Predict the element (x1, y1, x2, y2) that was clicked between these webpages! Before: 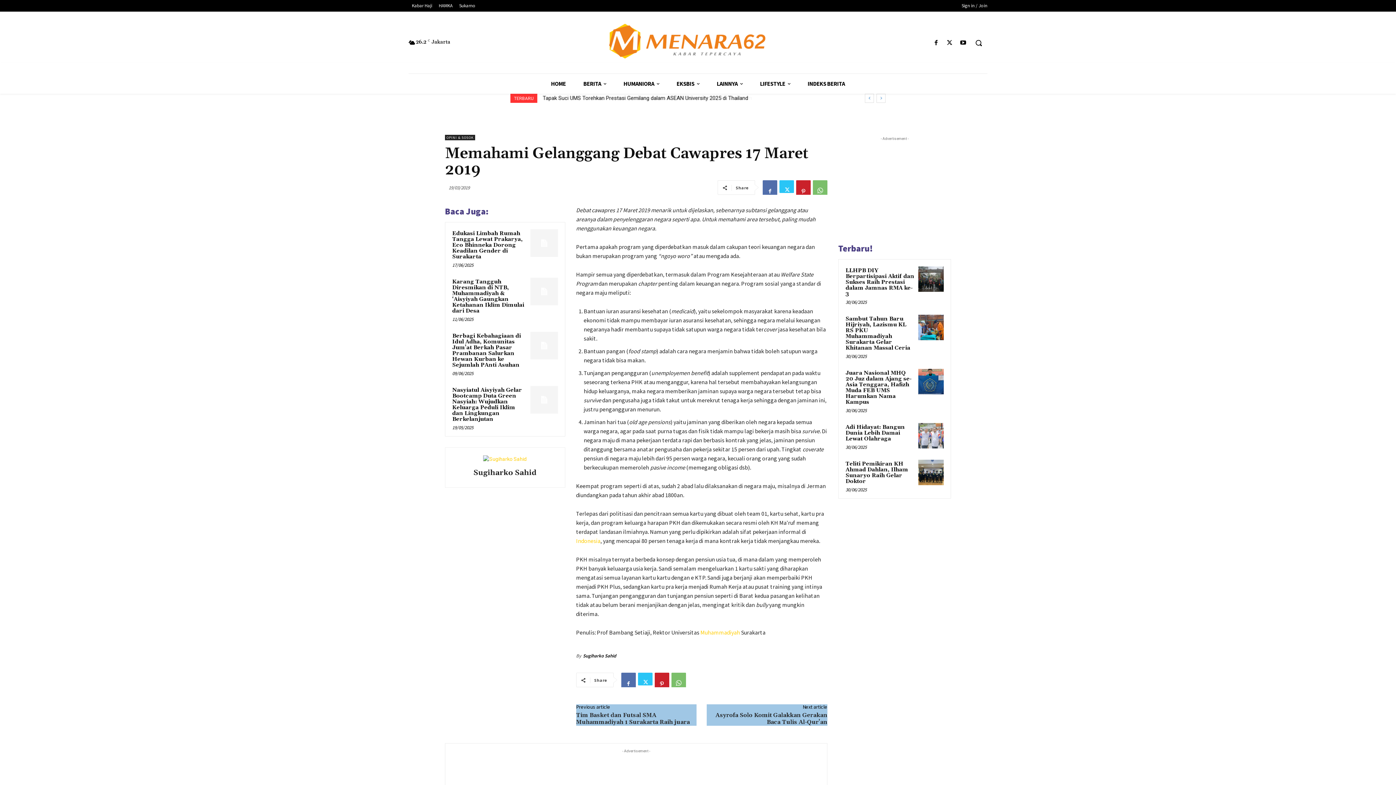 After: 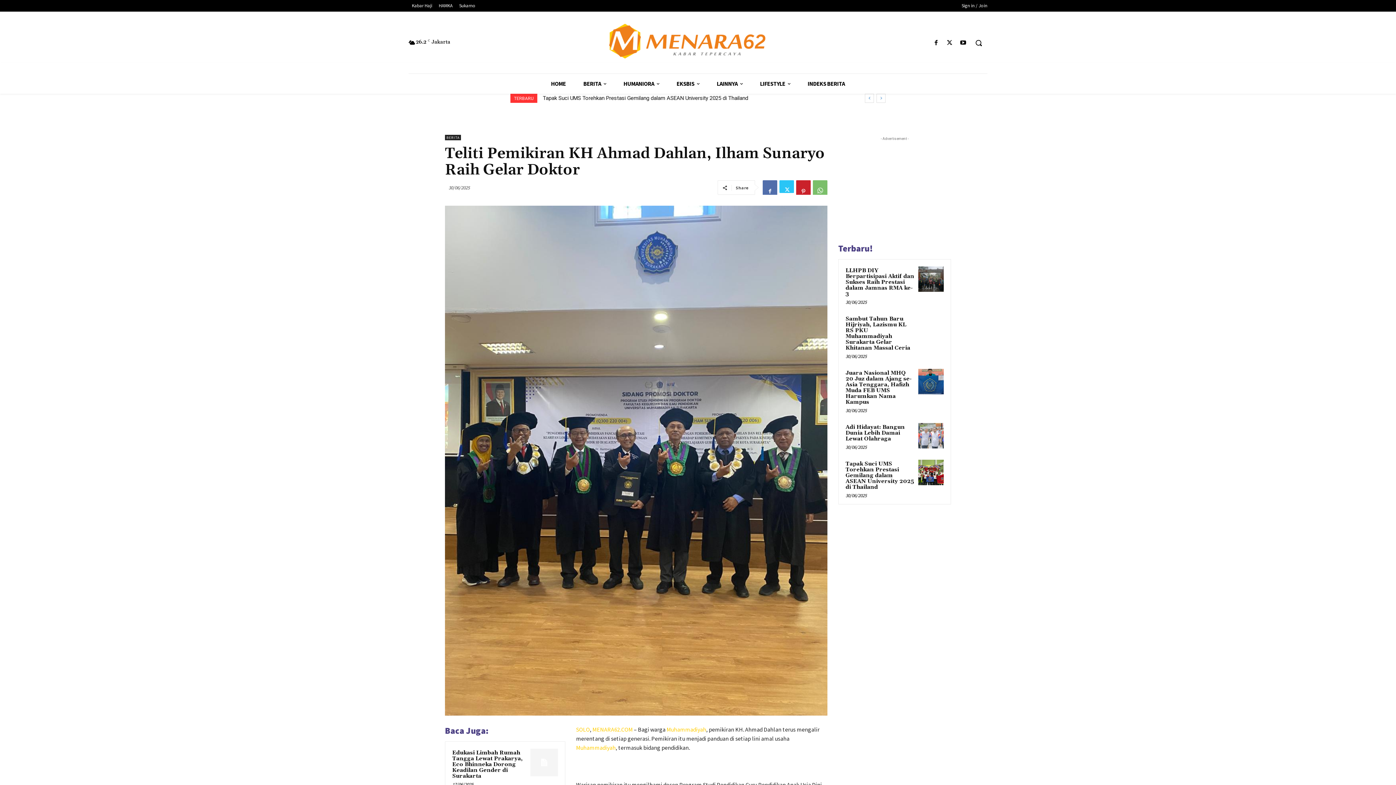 Action: label: Teliti Pemikiran KH Ahmad Dahlan, Ilham Sunaryo Raih Gelar Doktor bbox: (845, 460, 908, 485)